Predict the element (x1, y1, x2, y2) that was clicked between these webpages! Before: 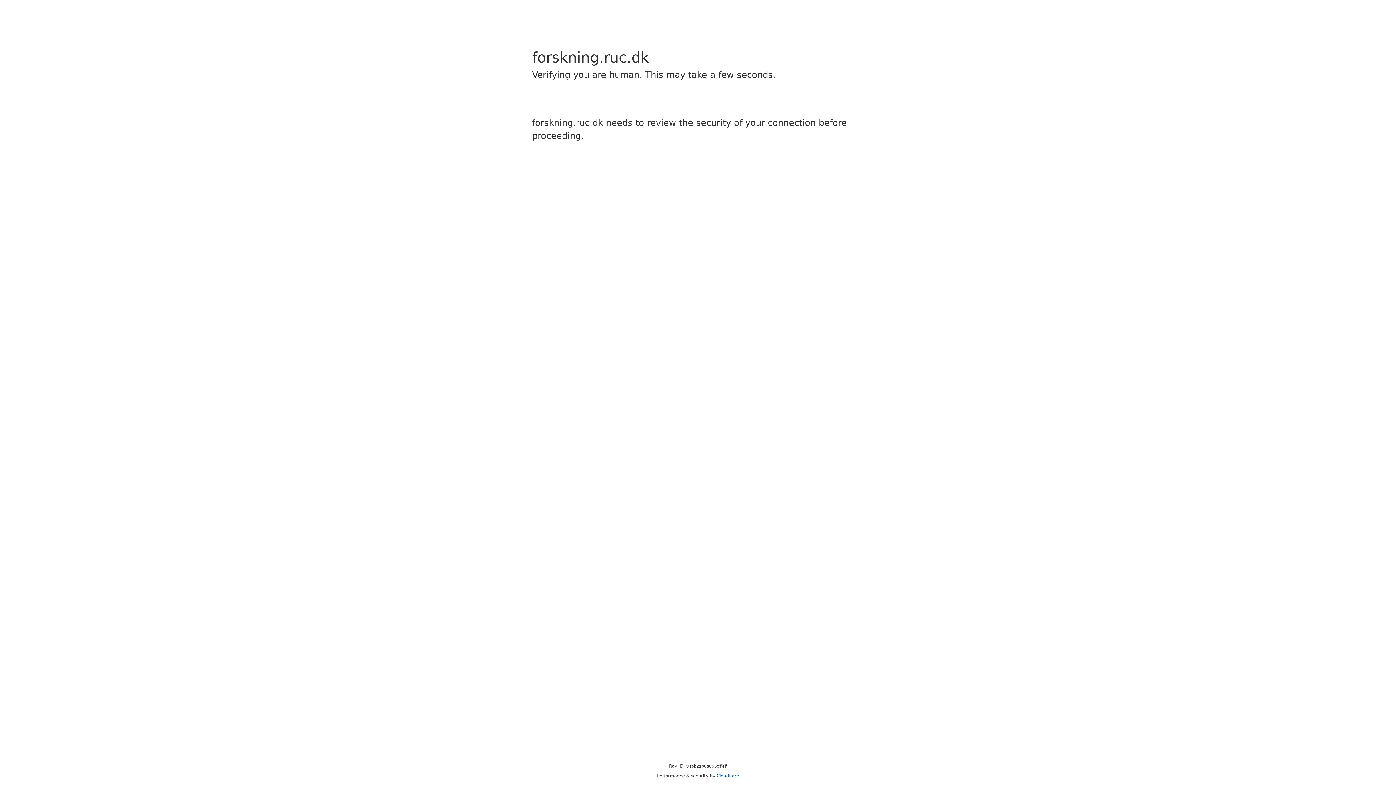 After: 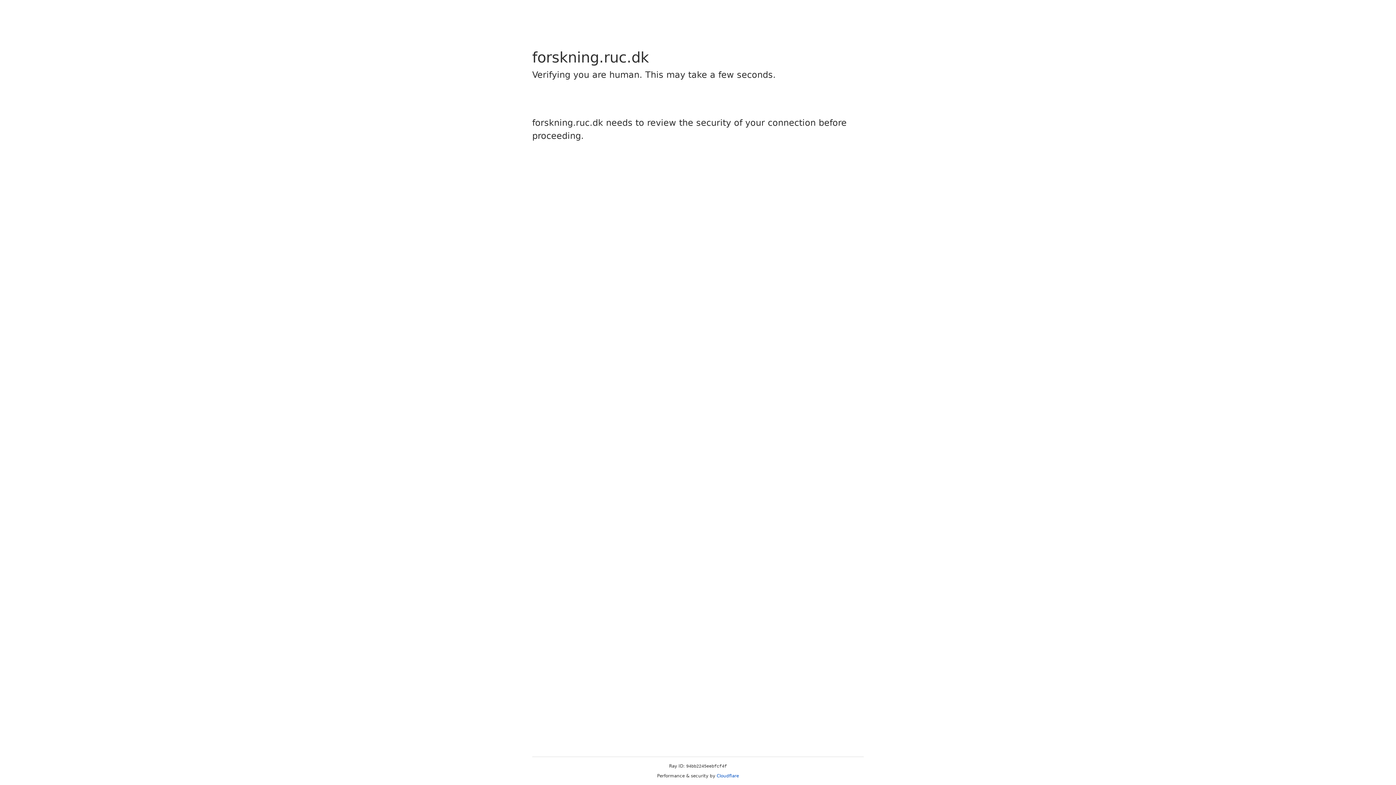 Action: bbox: (716, 773, 739, 778) label: Cloudflare